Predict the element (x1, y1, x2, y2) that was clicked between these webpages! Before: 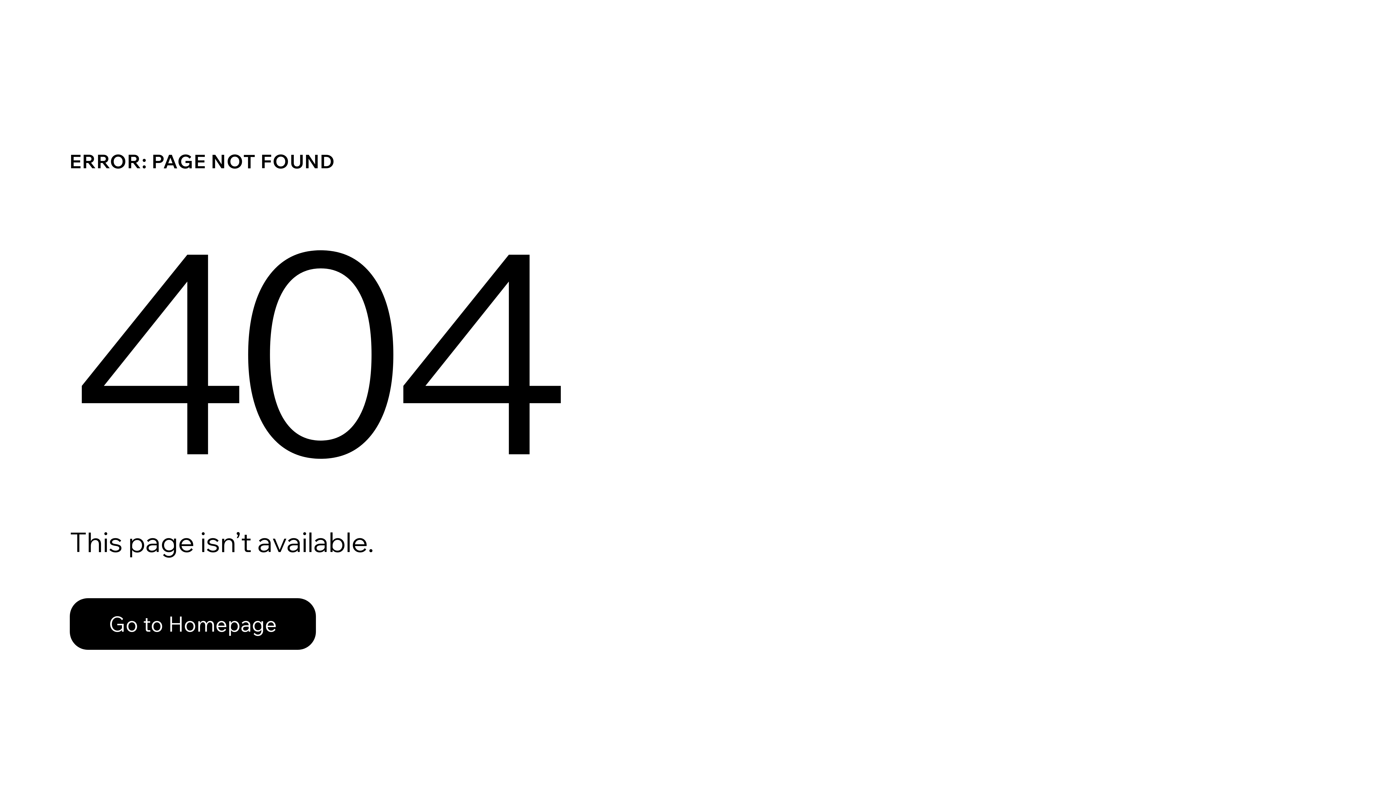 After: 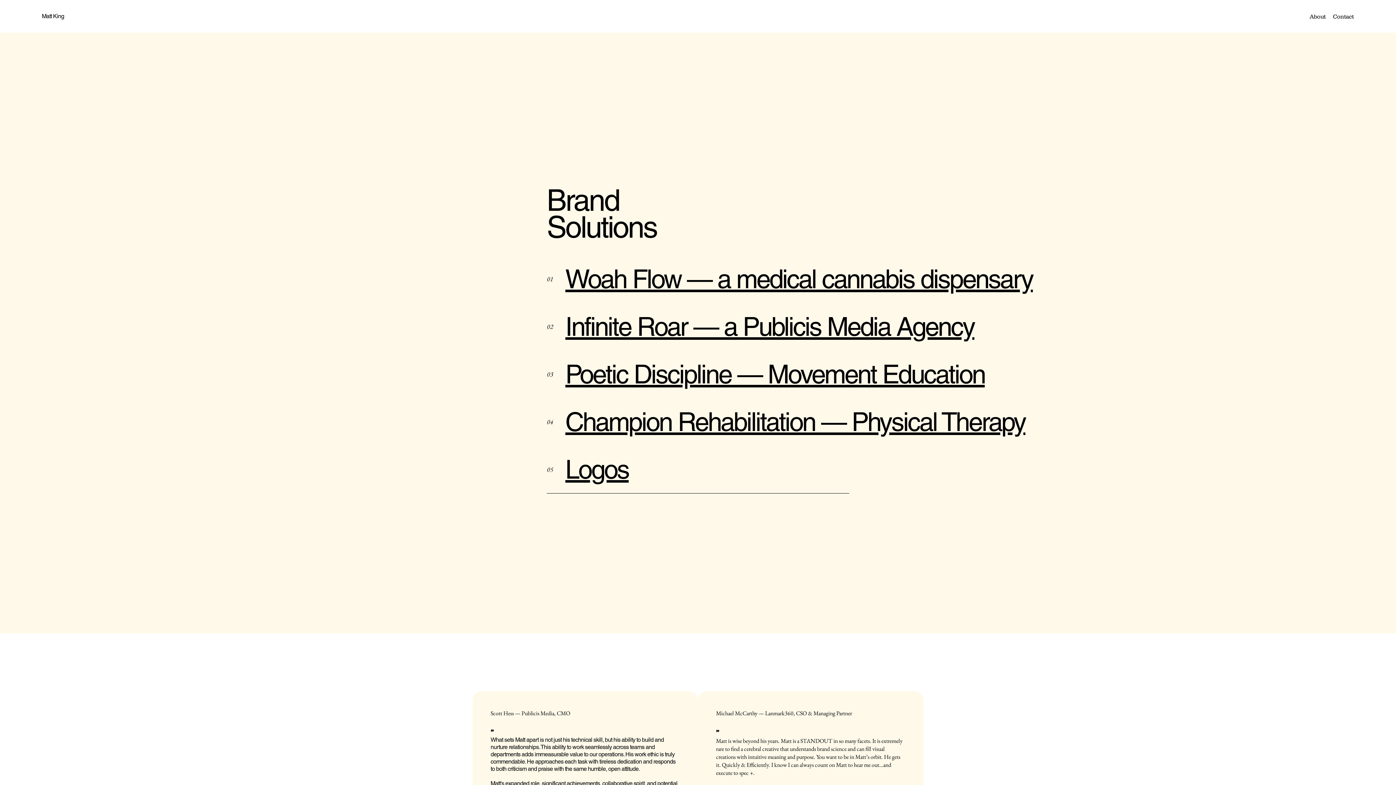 Action: bbox: (69, 582, 768, 659) label: Go to Homepage